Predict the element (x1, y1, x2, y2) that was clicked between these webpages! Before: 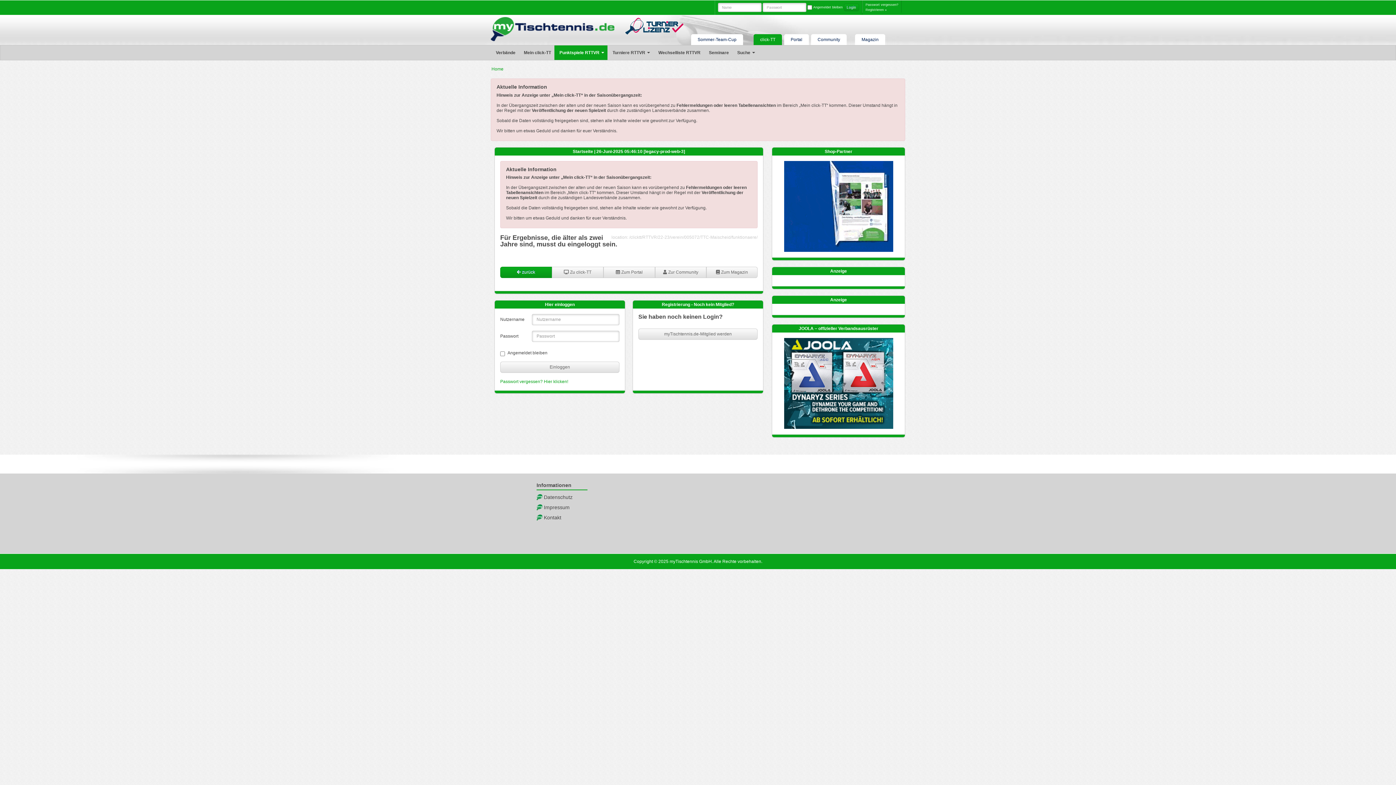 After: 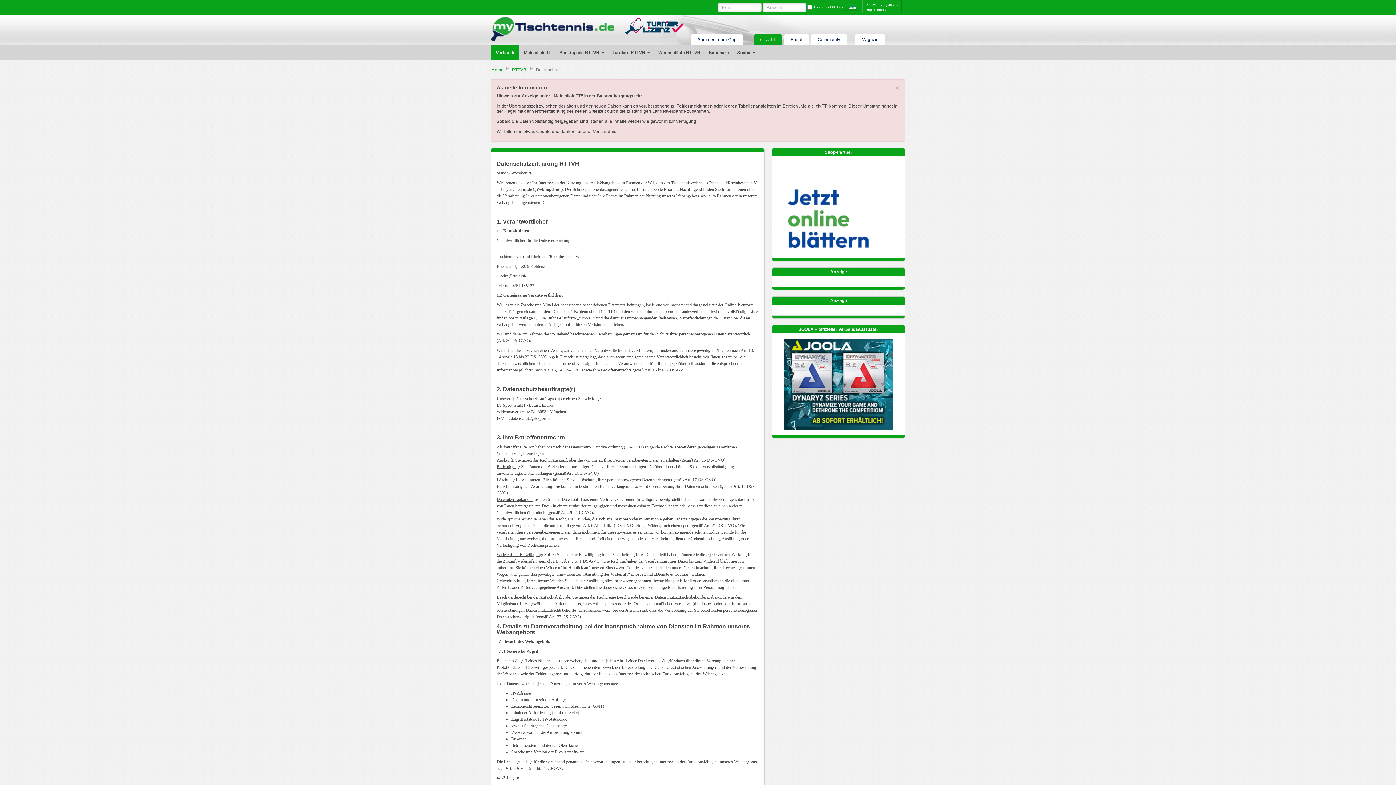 Action: bbox: (543, 494, 572, 500) label: Datenschutz